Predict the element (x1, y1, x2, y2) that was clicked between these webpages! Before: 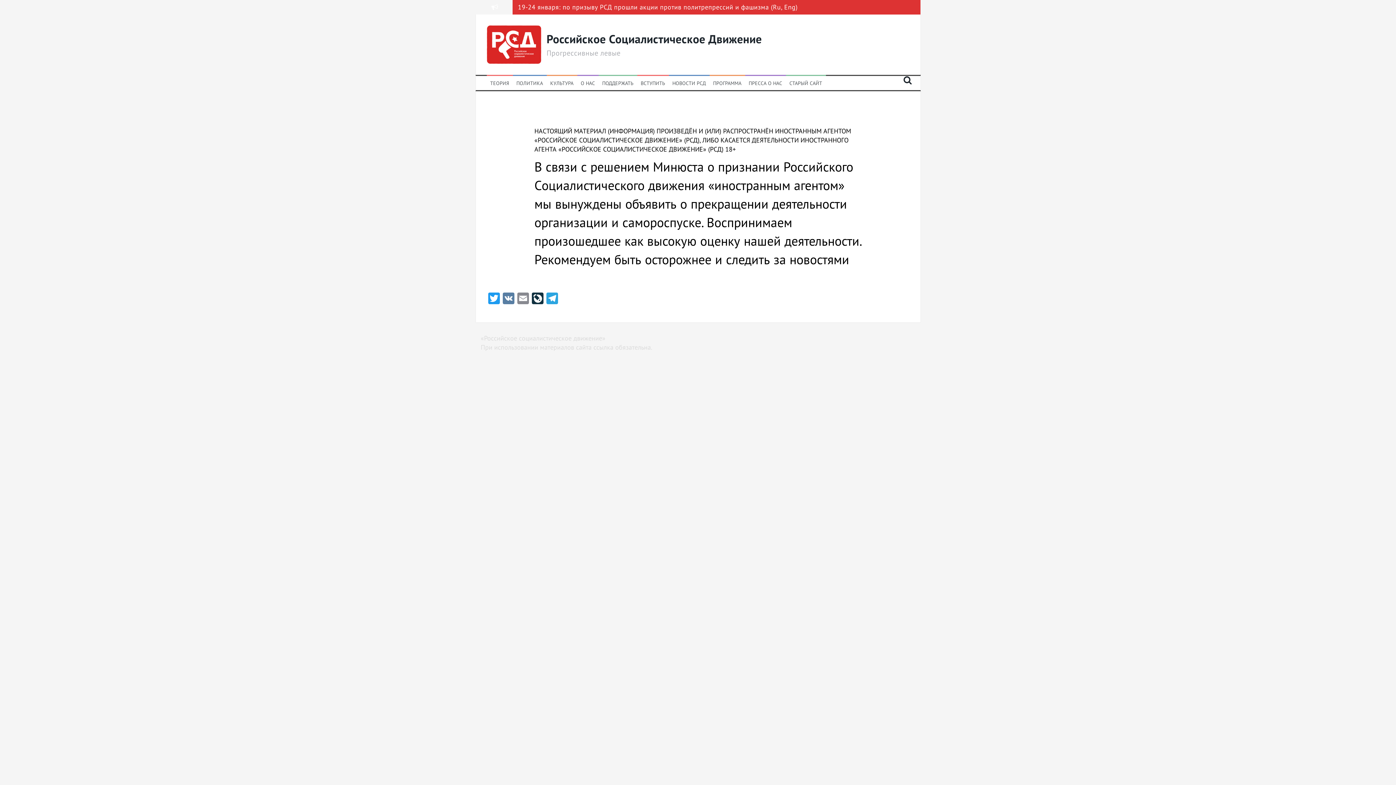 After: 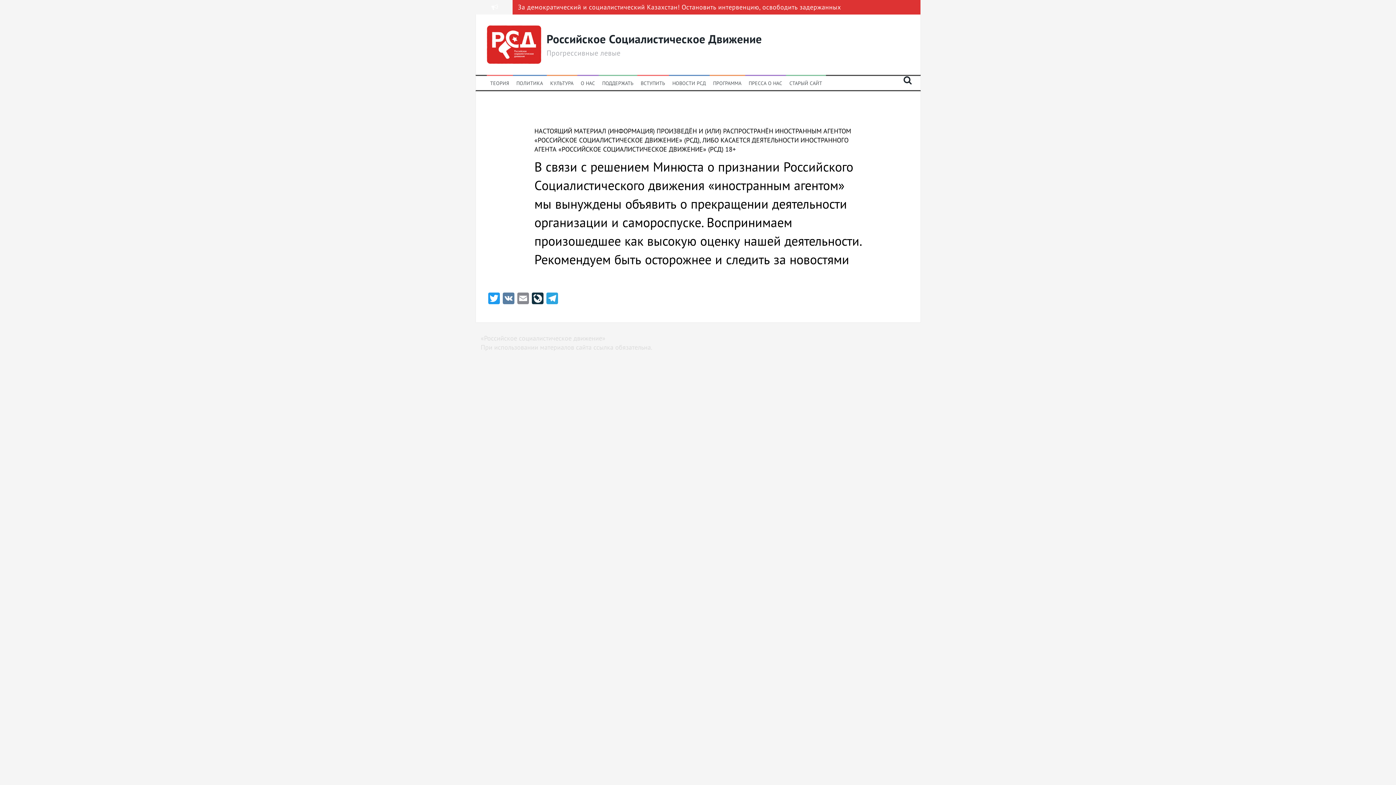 Action: bbox: (748, 79, 782, 86) label: ПРЕССА О НАС